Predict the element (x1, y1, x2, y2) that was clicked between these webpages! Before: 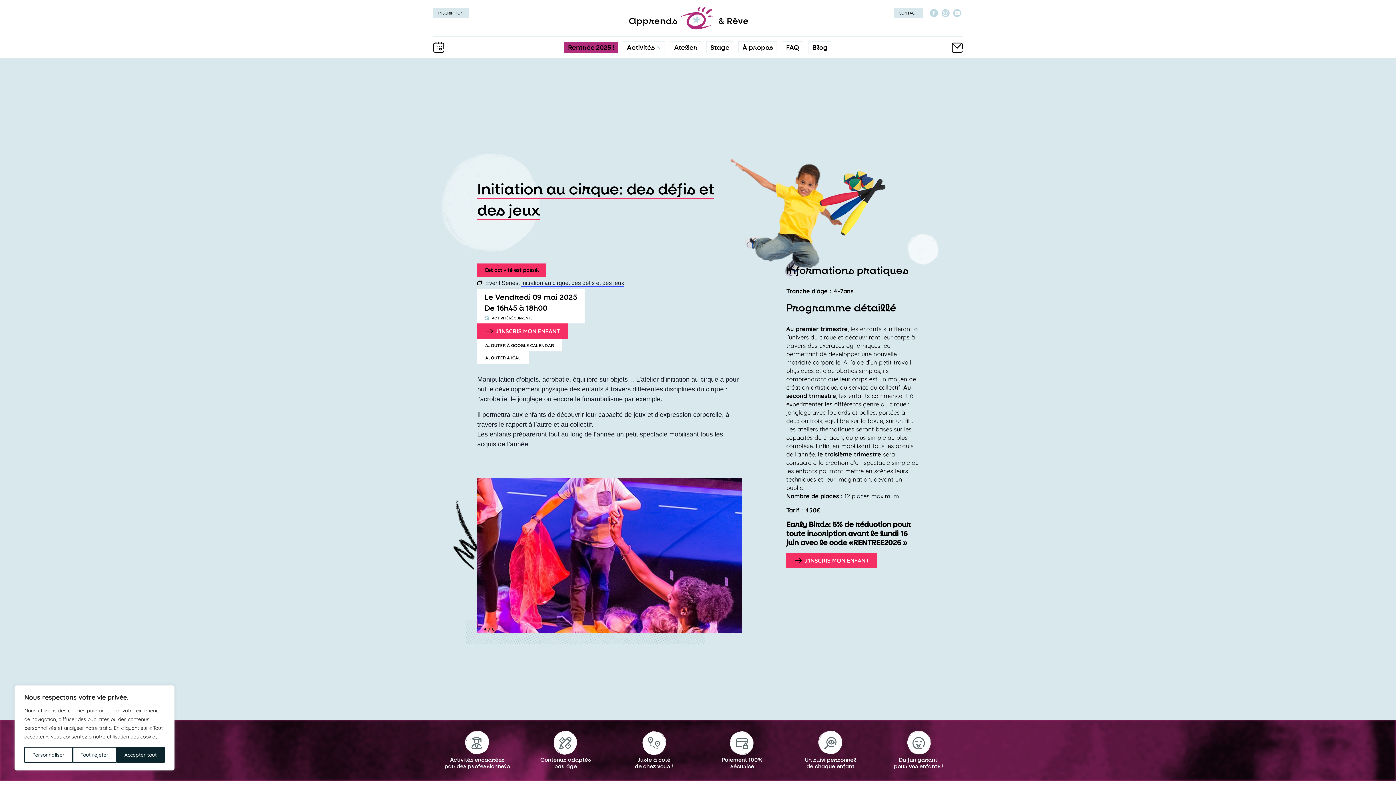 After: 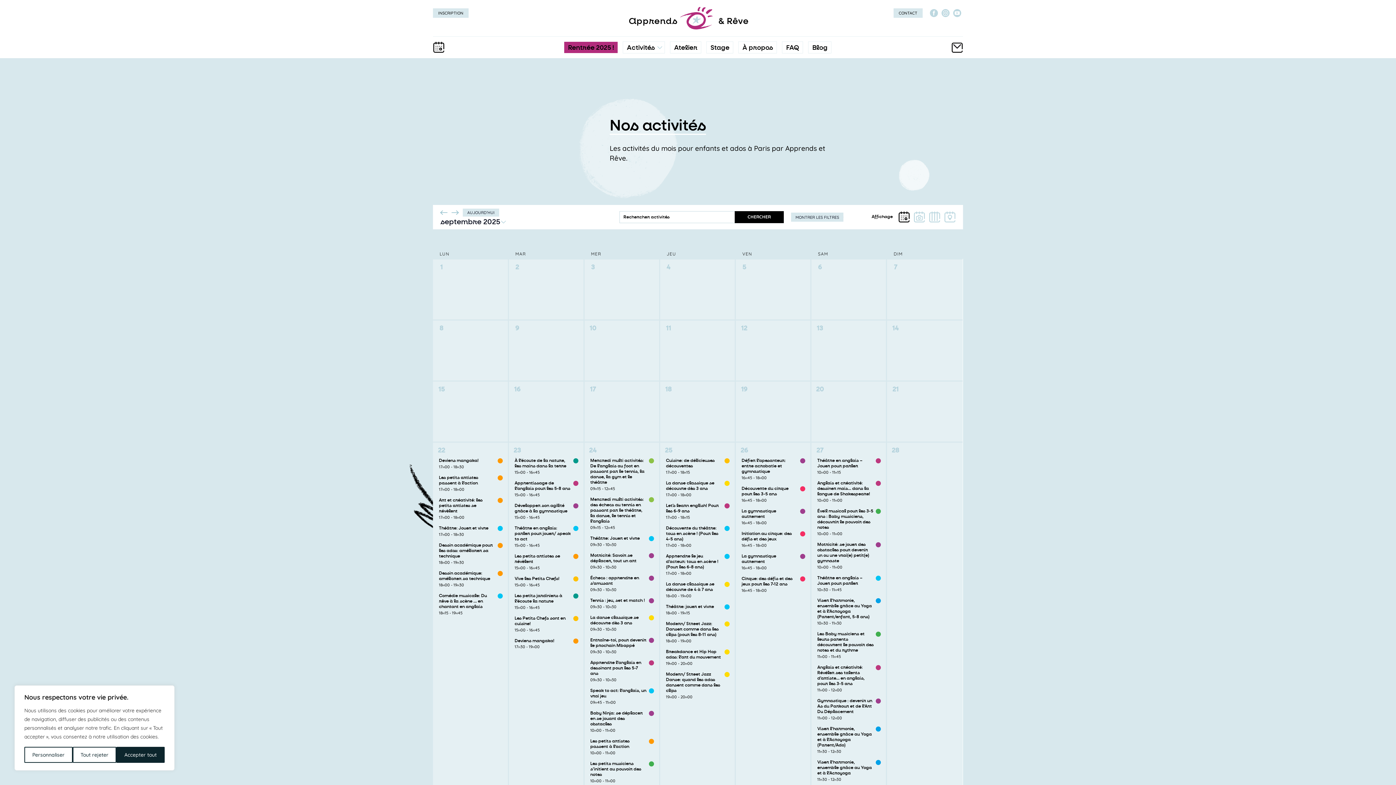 Action: bbox: (564, 41, 617, 53) label: Rentrée 2025 !